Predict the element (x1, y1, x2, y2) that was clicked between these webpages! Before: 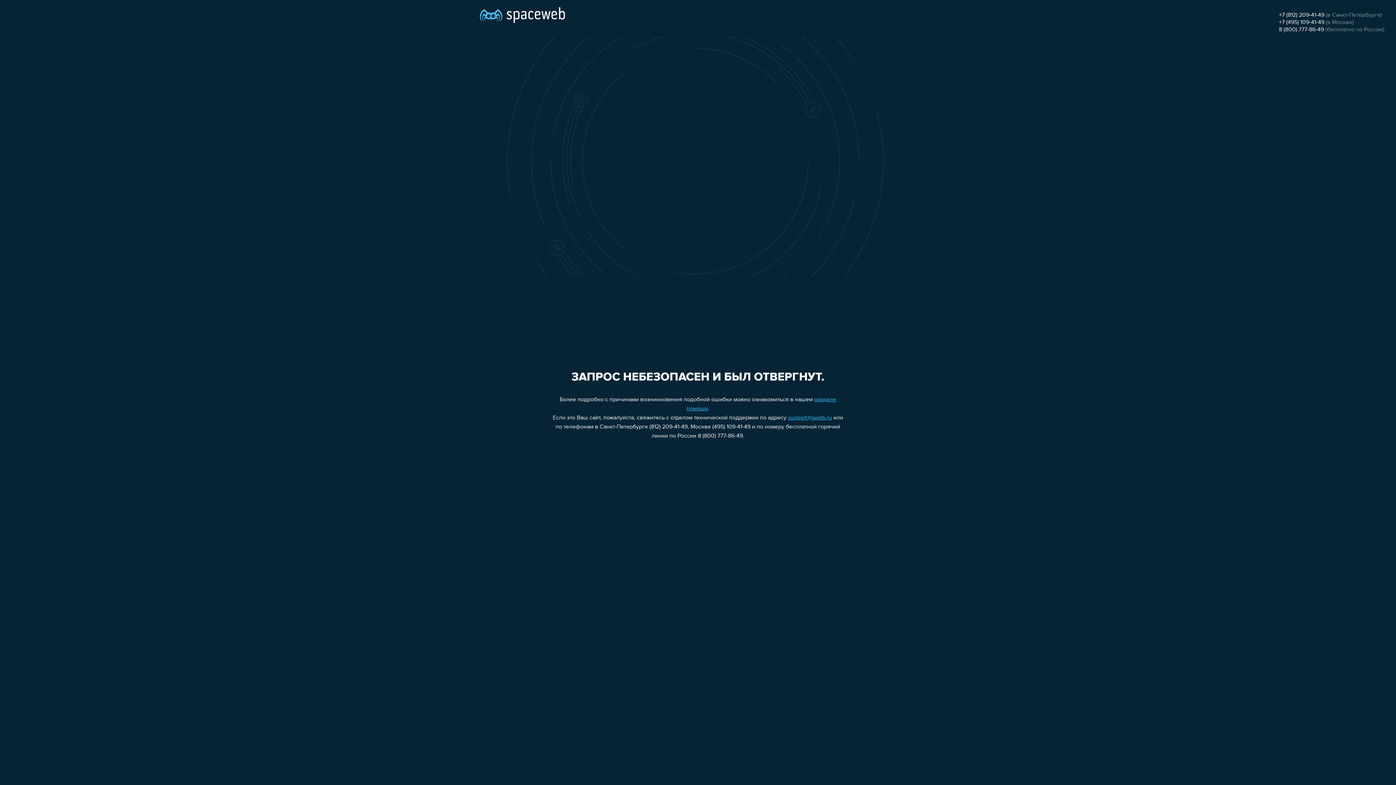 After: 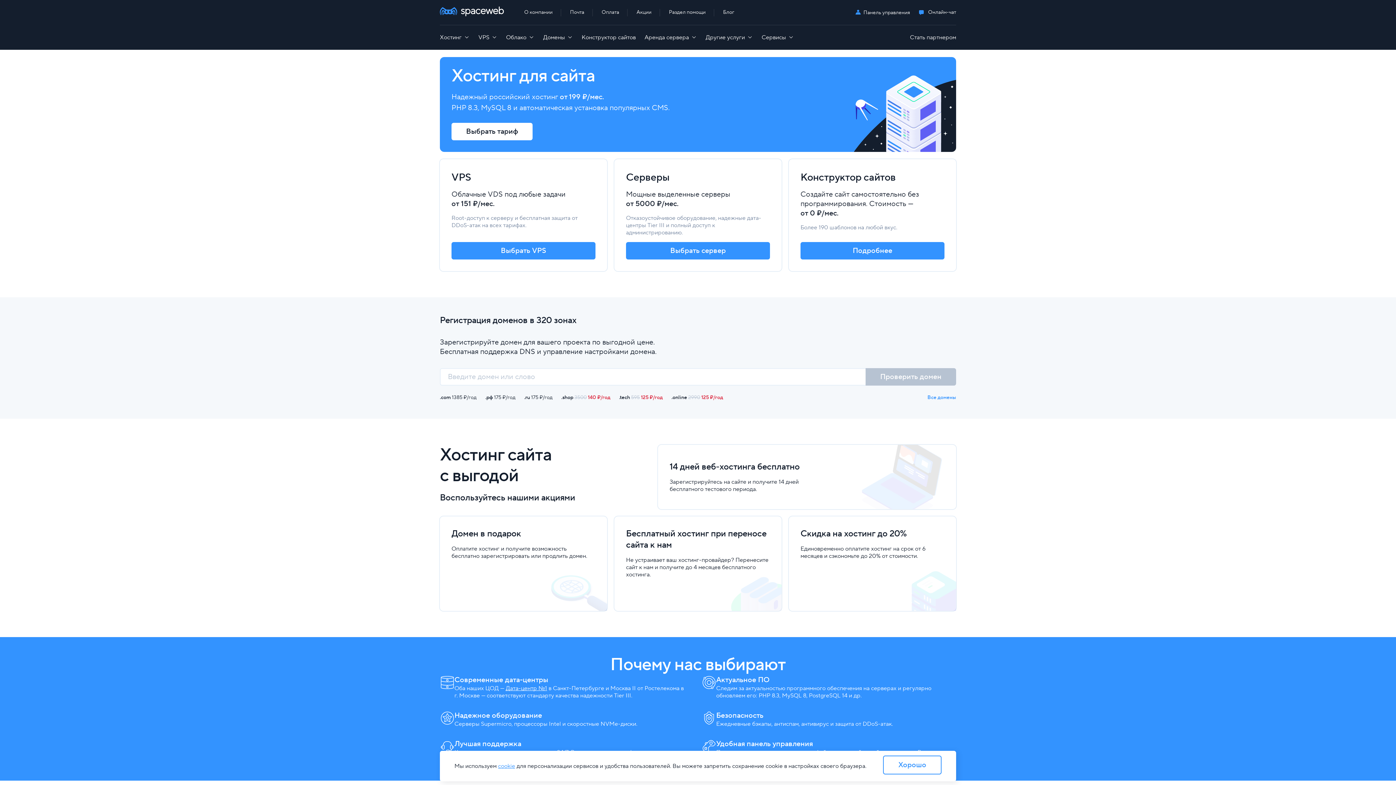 Action: bbox: (480, 0, 565, 25)